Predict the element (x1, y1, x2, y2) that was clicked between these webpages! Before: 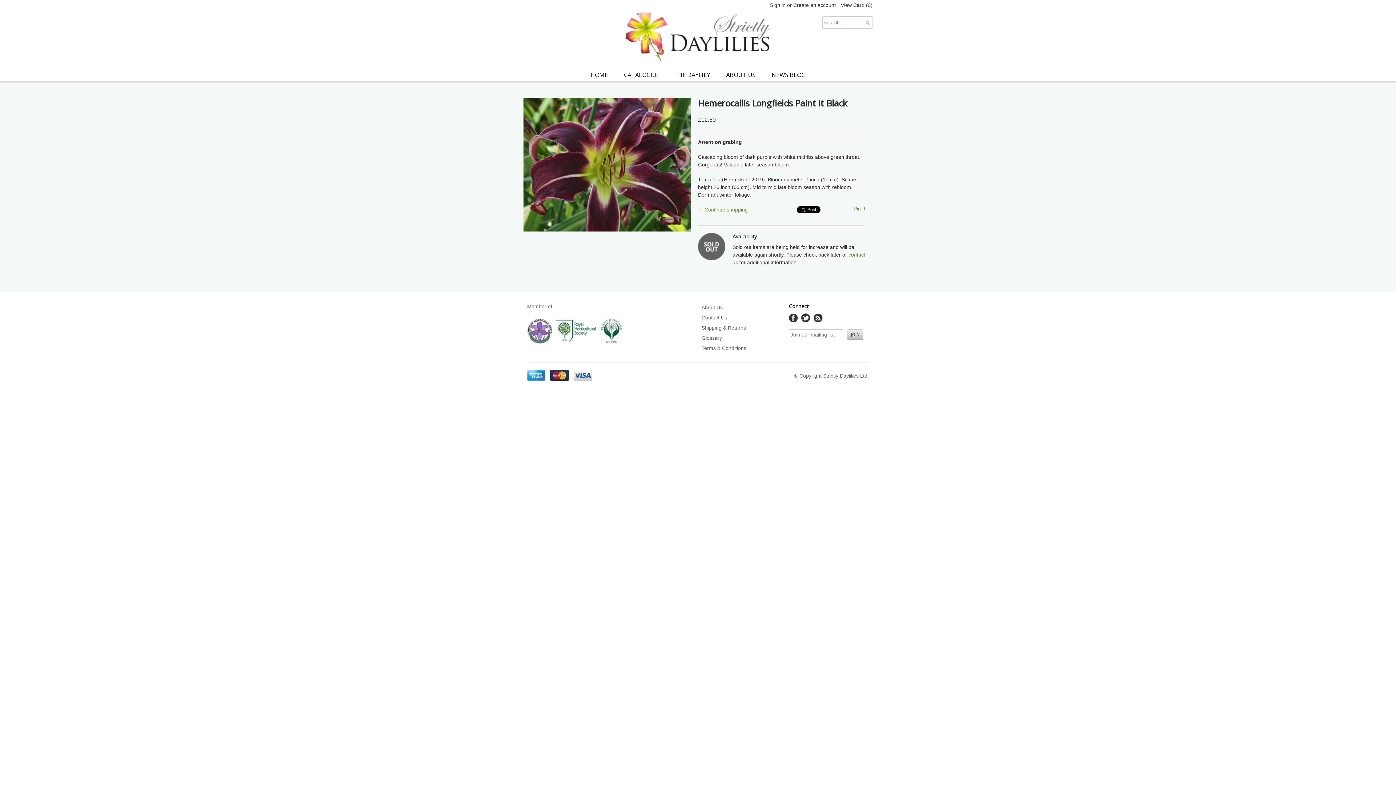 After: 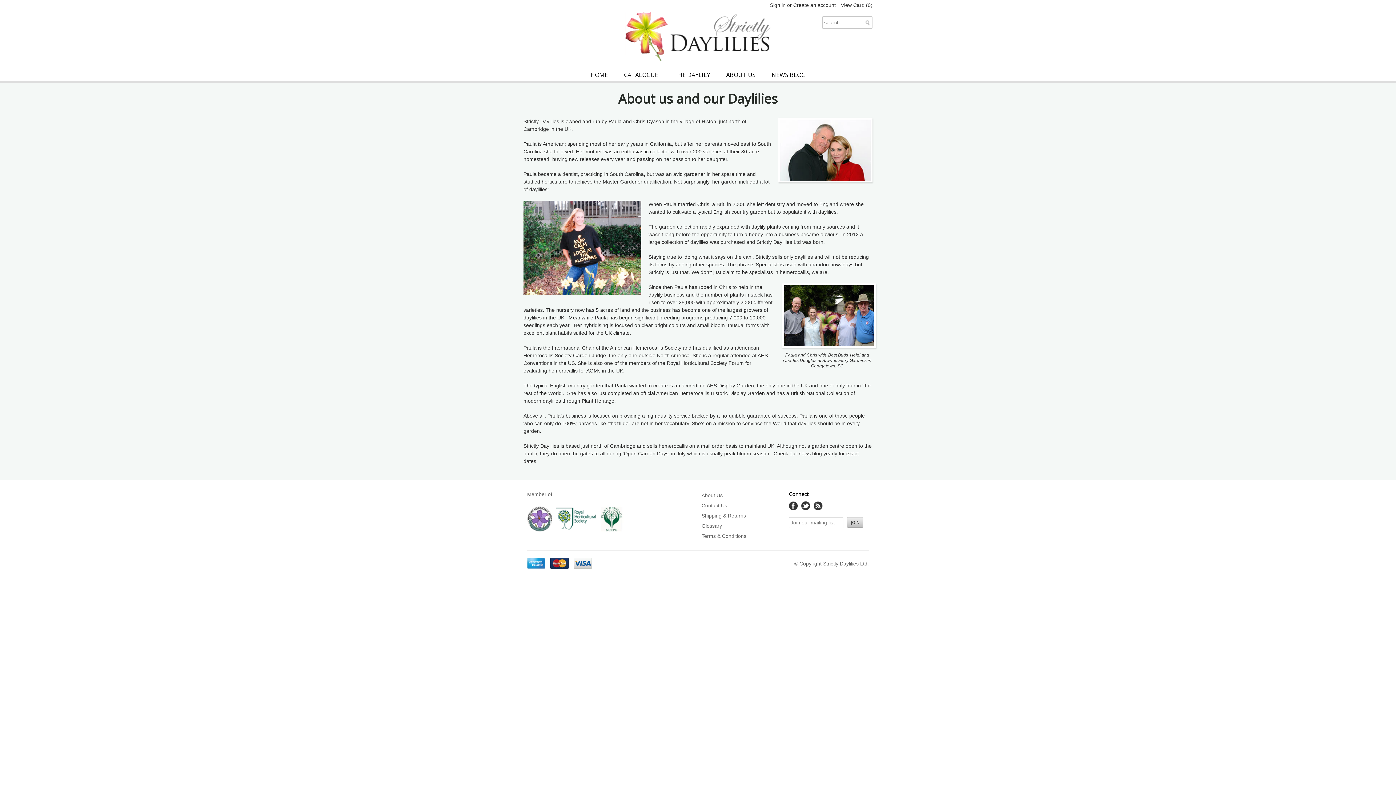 Action: label: ABOUT US bbox: (719, 68, 763, 81)